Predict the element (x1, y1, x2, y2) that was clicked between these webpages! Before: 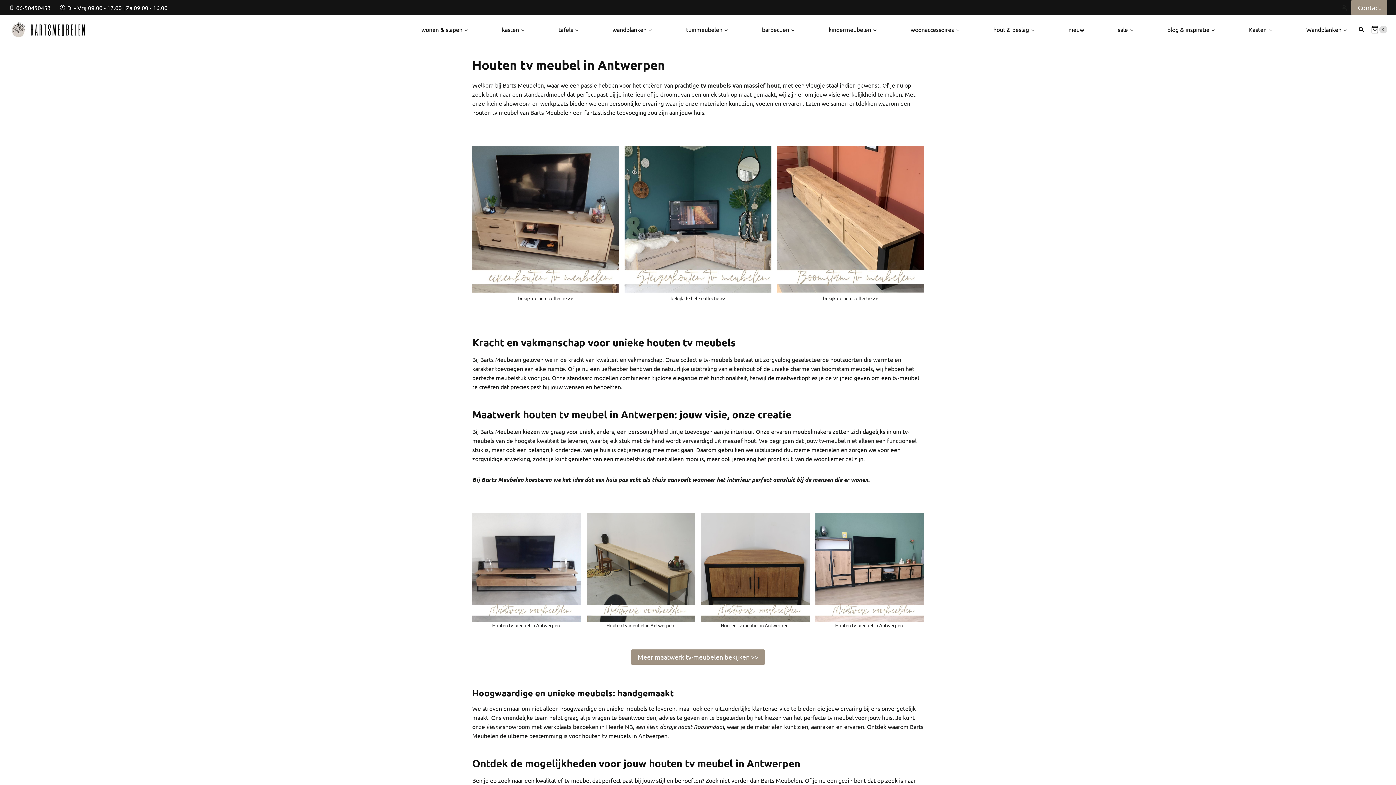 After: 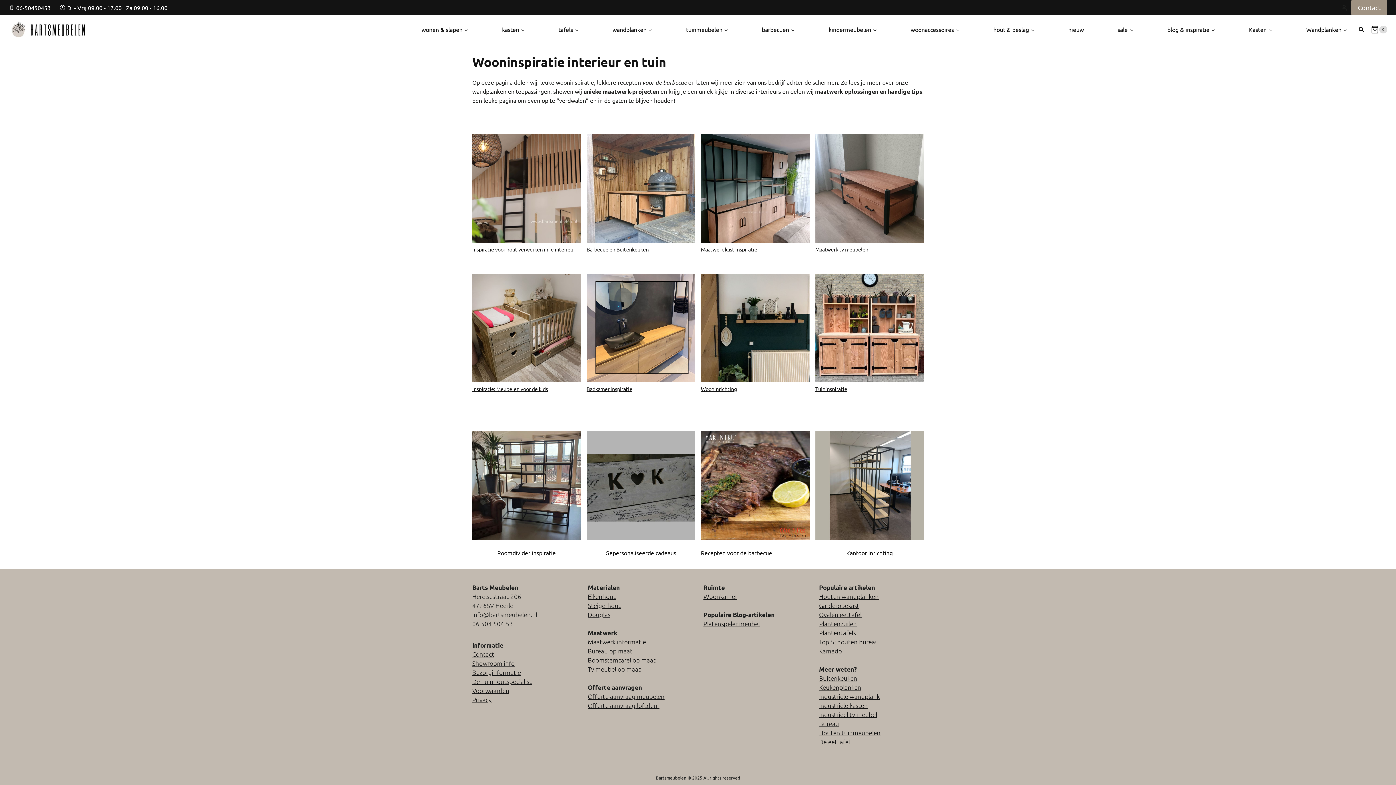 Action: label: blog & inspiratie bbox: (1163, 21, 1219, 37)